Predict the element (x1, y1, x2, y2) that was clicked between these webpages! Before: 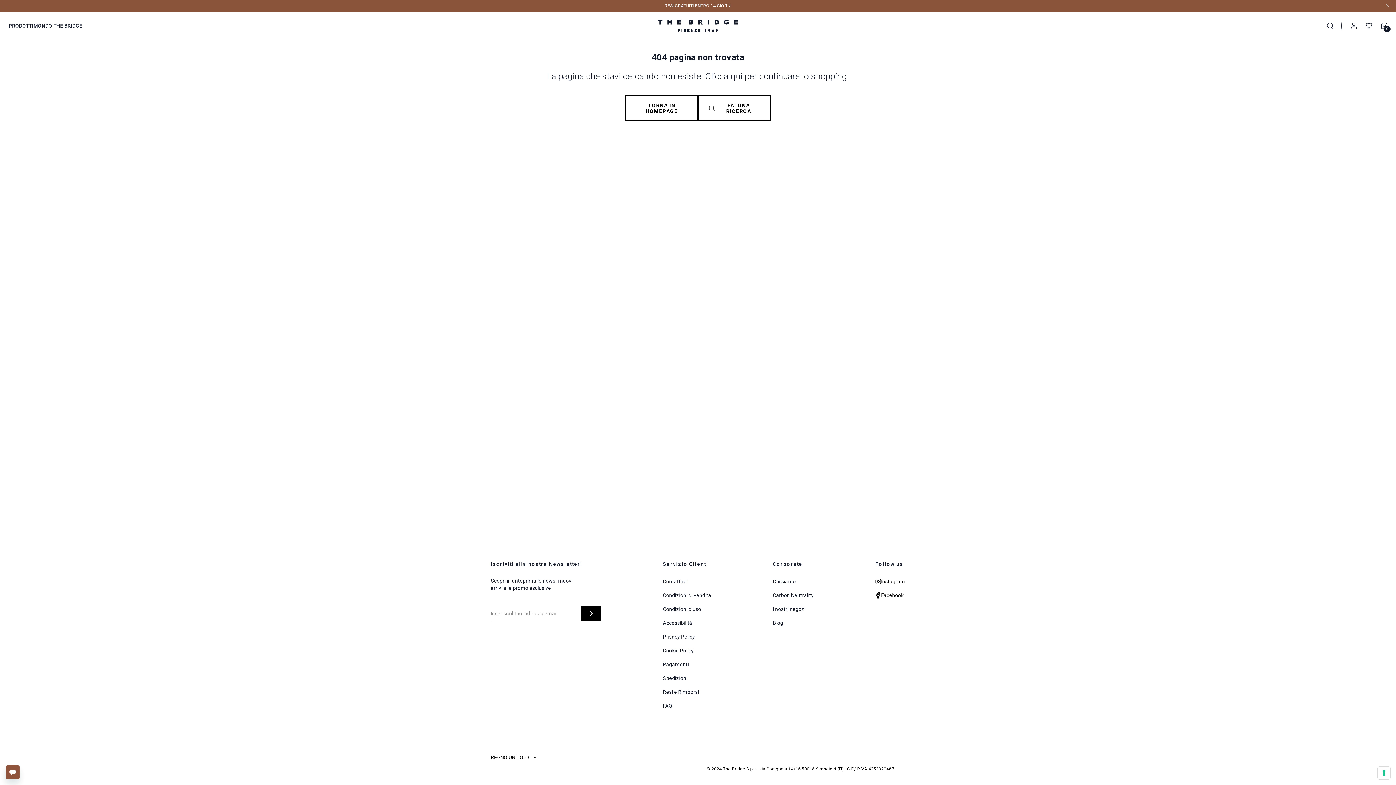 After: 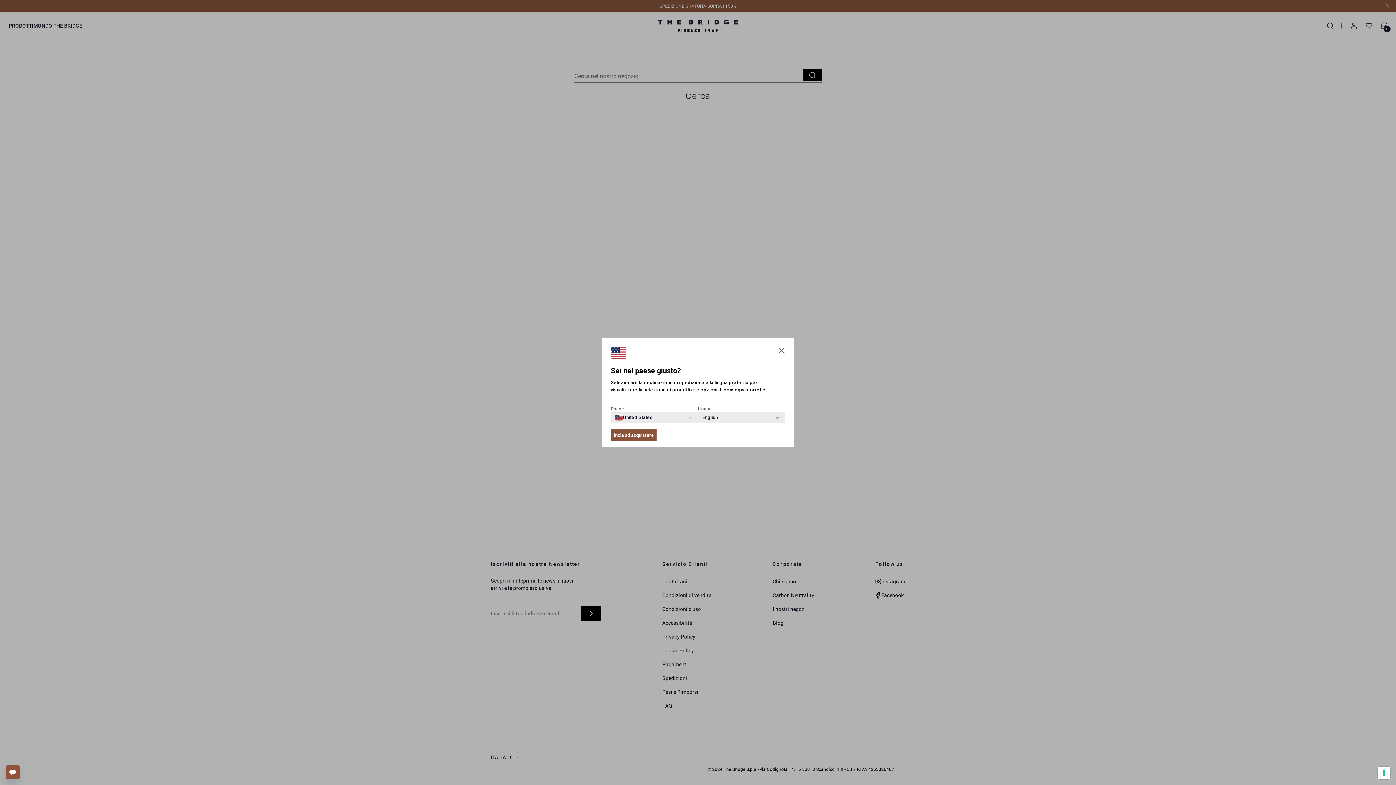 Action: bbox: (698, 95, 770, 121) label: FAI UNA RICERCA